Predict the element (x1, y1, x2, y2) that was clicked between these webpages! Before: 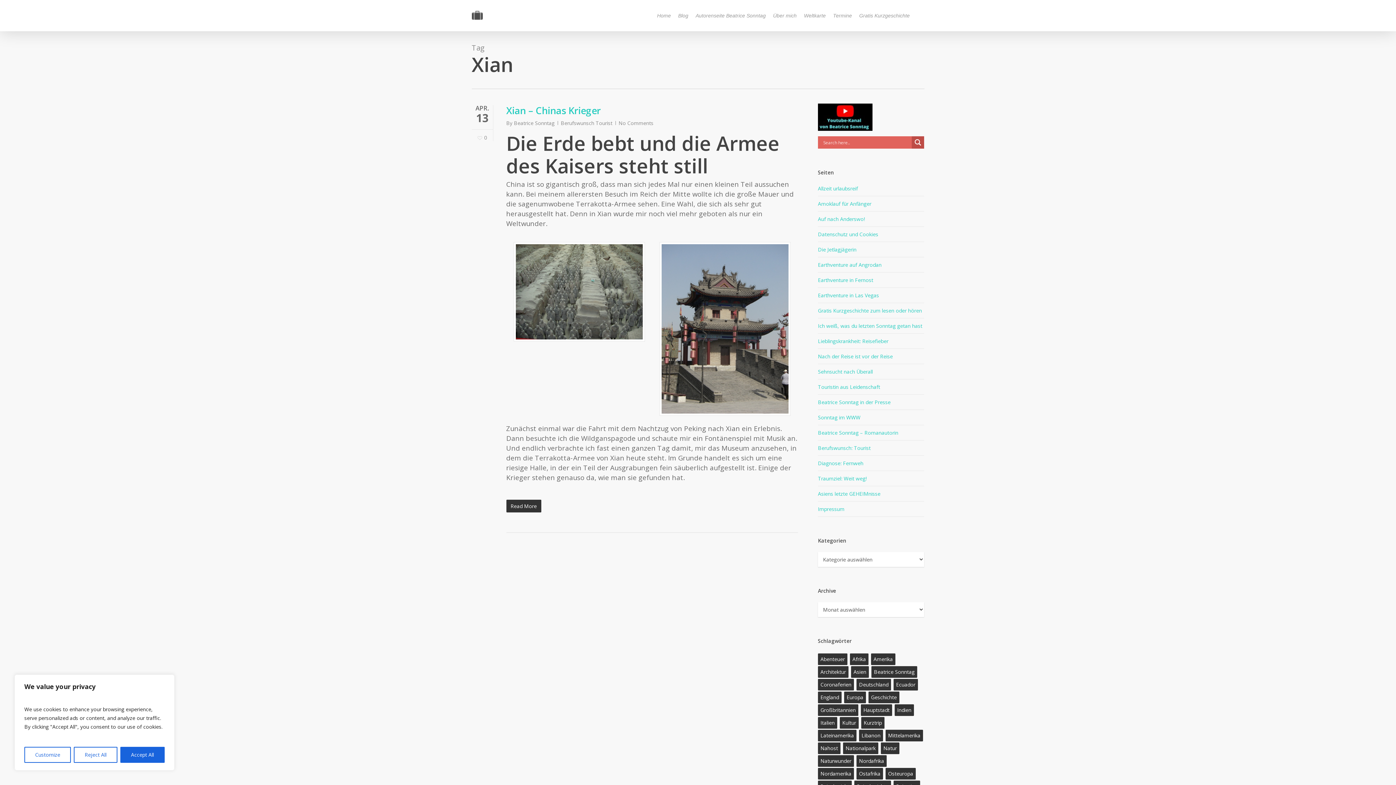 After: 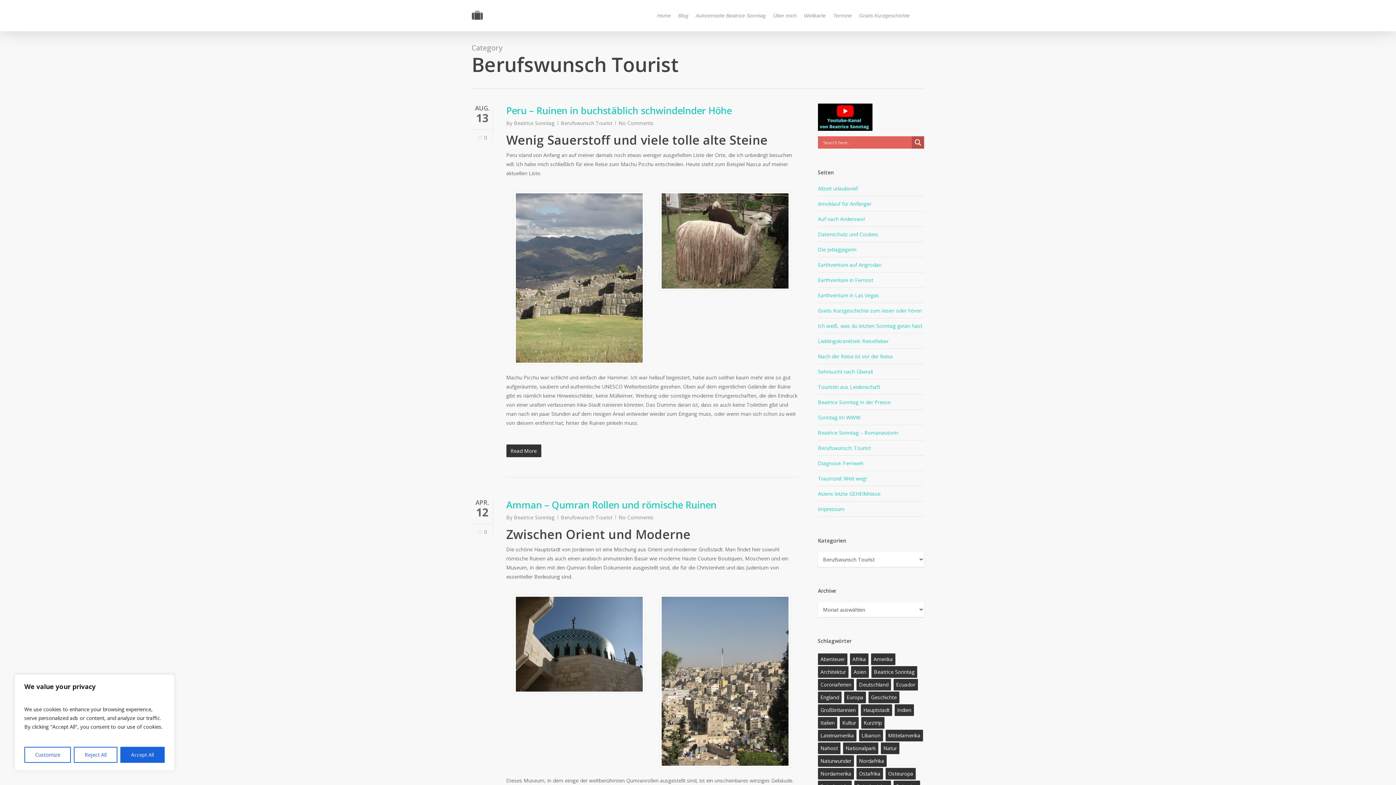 Action: bbox: (560, 119, 612, 126) label: Berufswunsch Tourist